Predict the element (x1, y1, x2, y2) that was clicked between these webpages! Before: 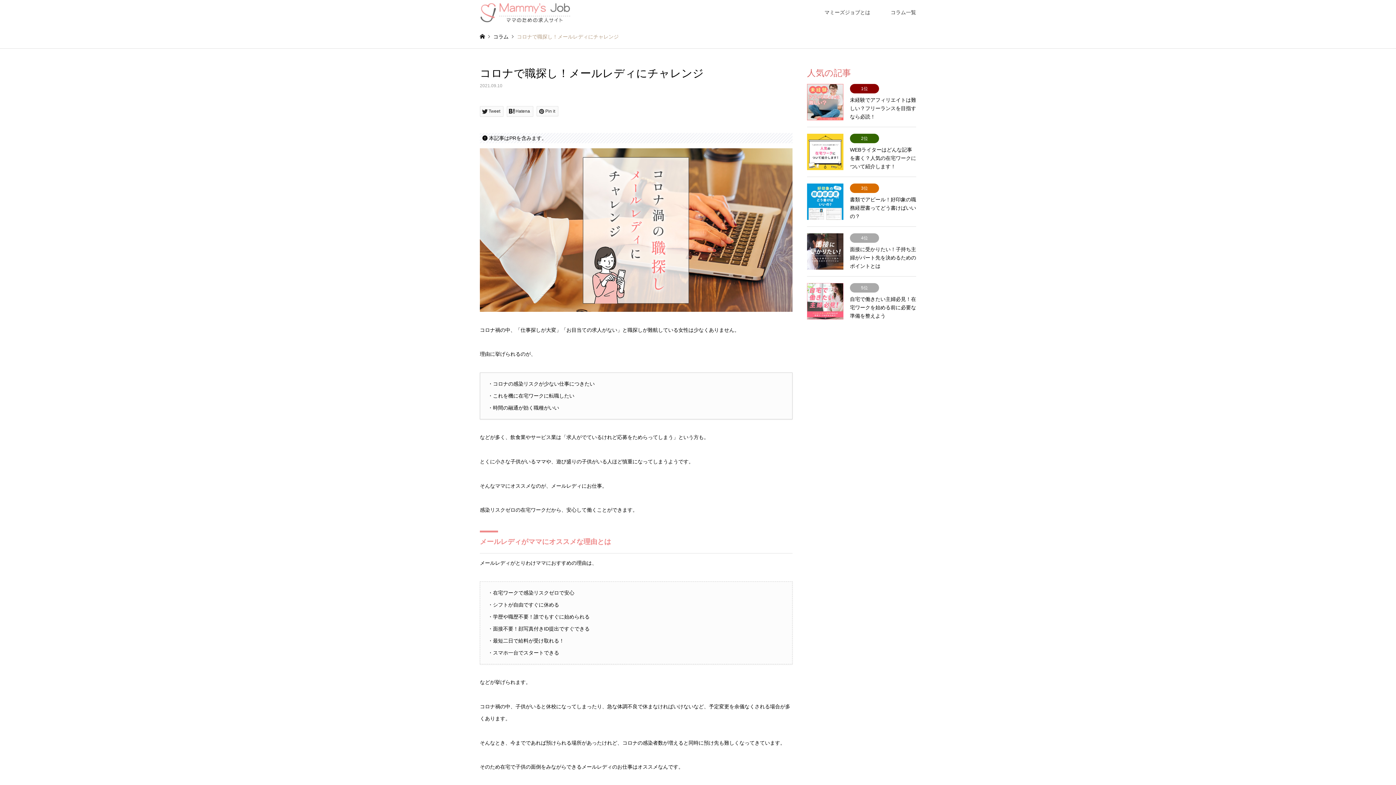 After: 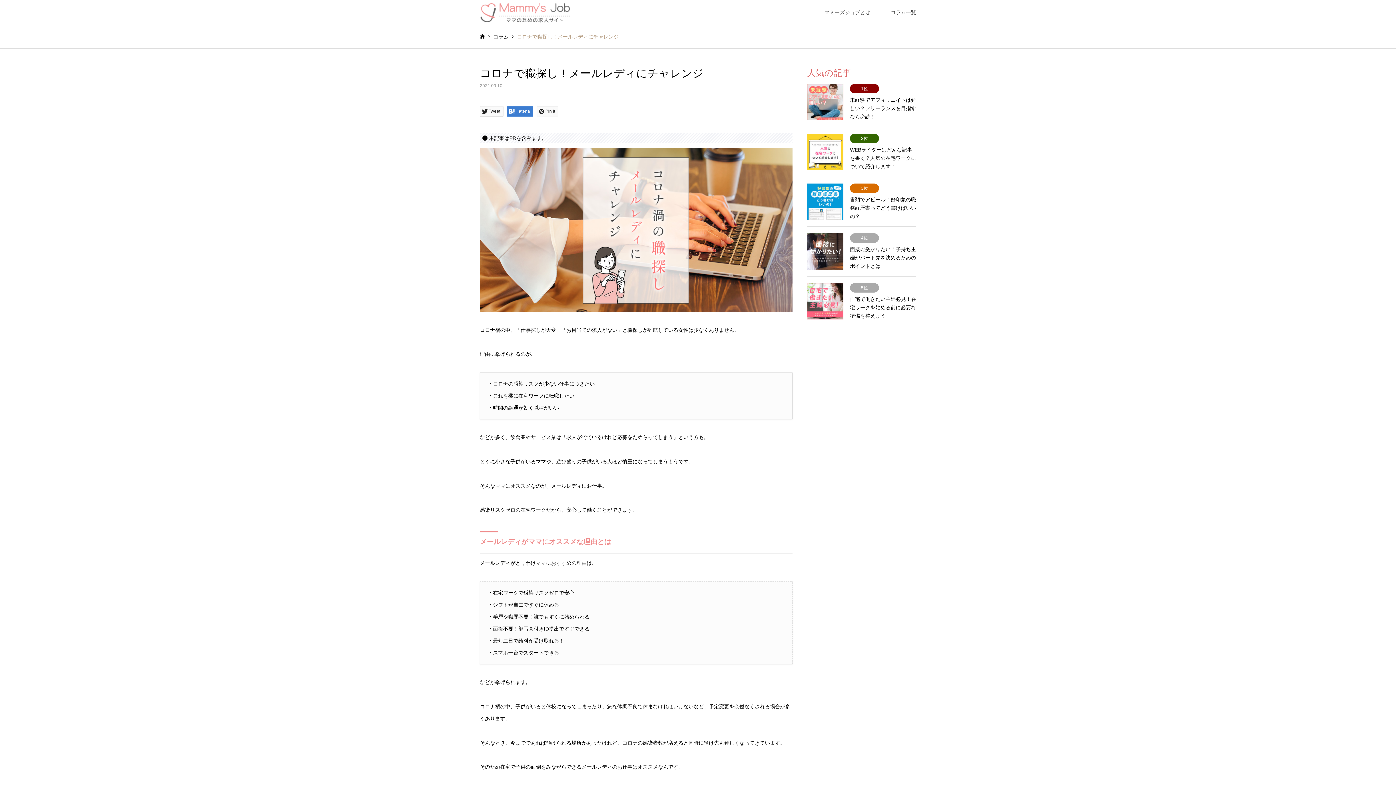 Action: bbox: (506, 106, 533, 116) label: Hatena